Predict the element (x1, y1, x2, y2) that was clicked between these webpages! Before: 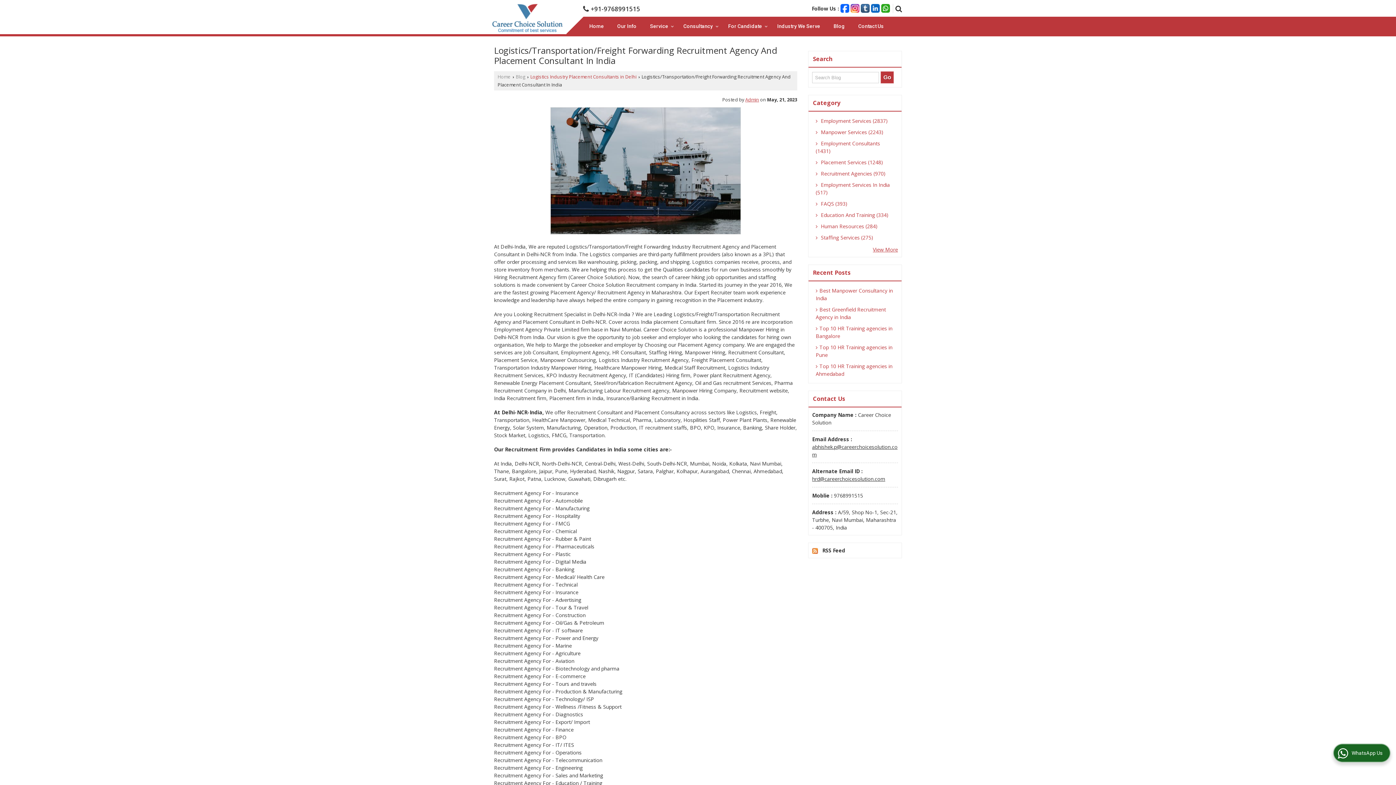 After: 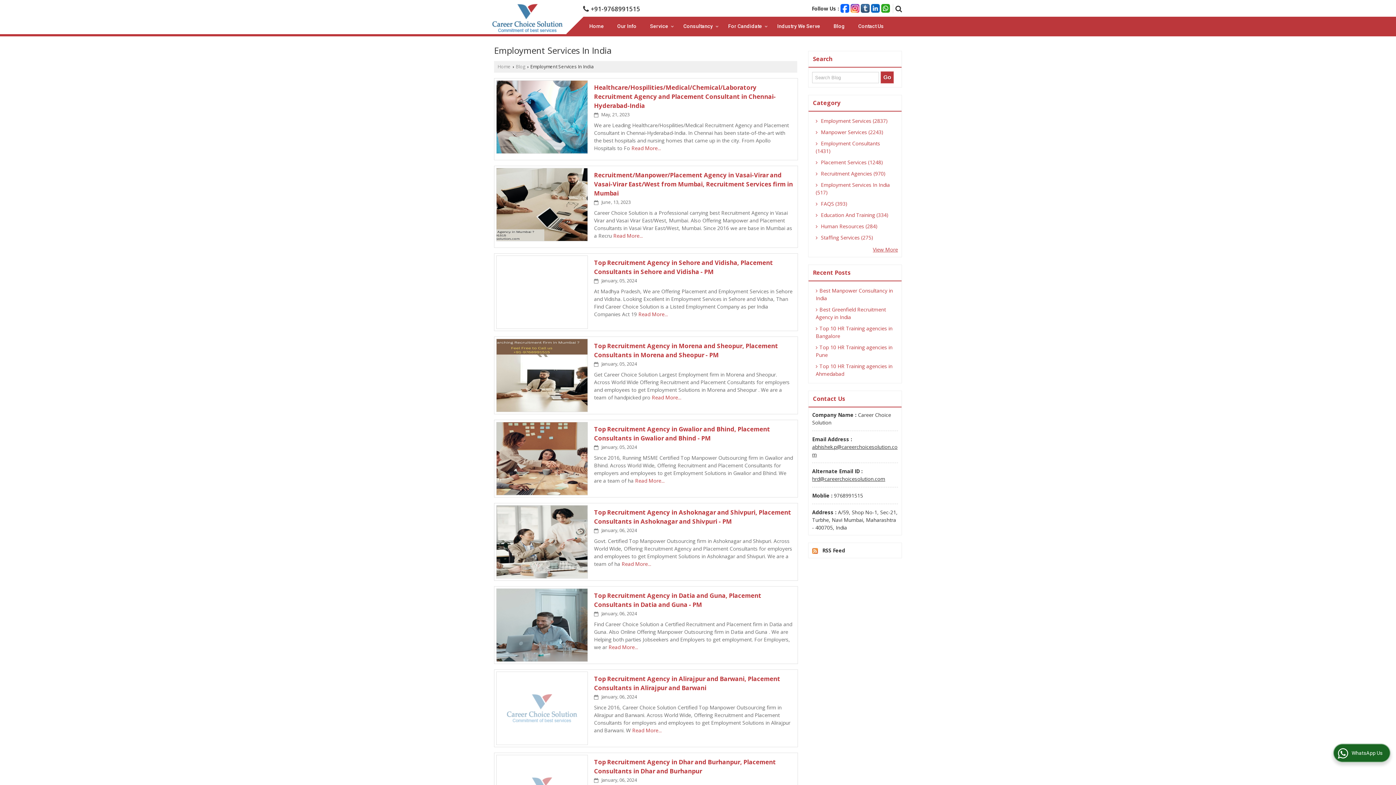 Action: label:  Employment Services In India (517) bbox: (812, 179, 898, 198)